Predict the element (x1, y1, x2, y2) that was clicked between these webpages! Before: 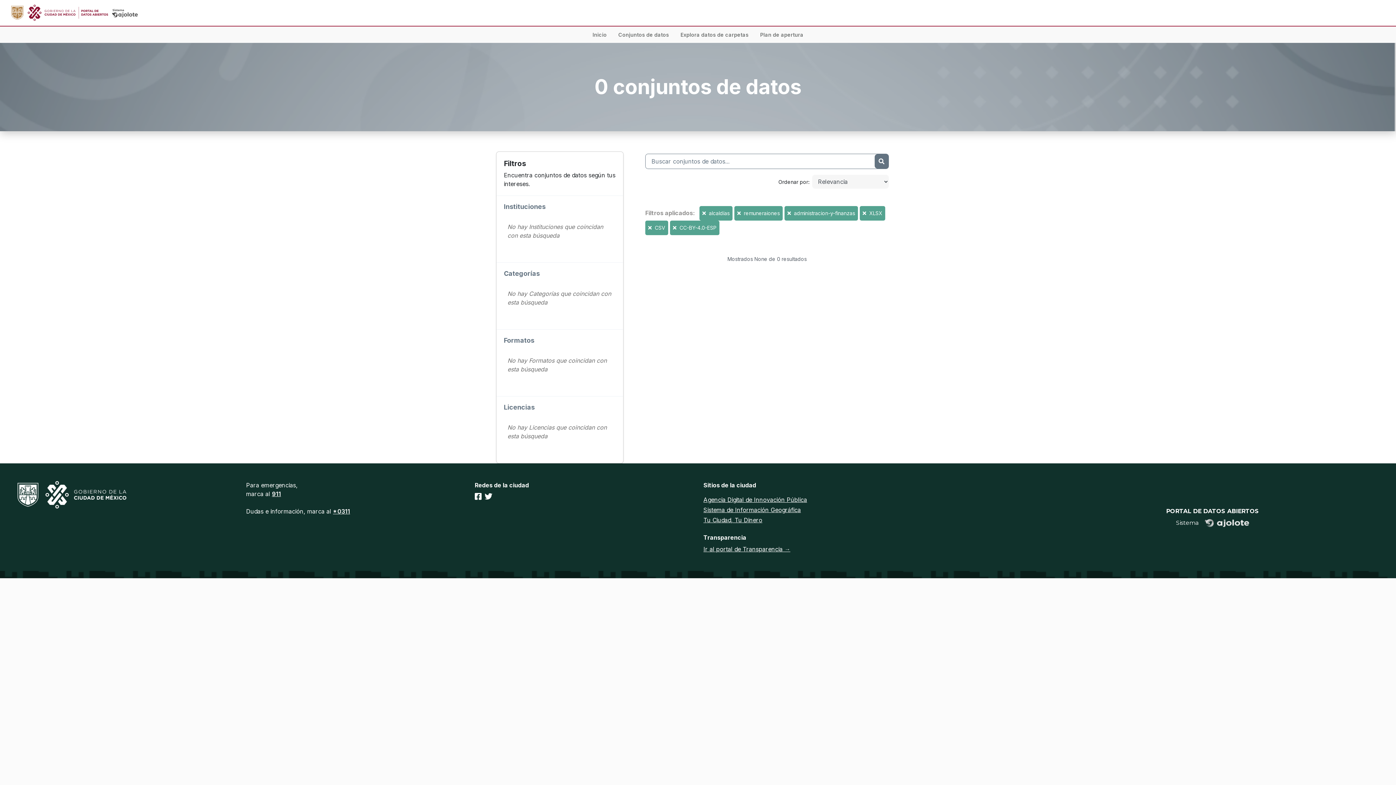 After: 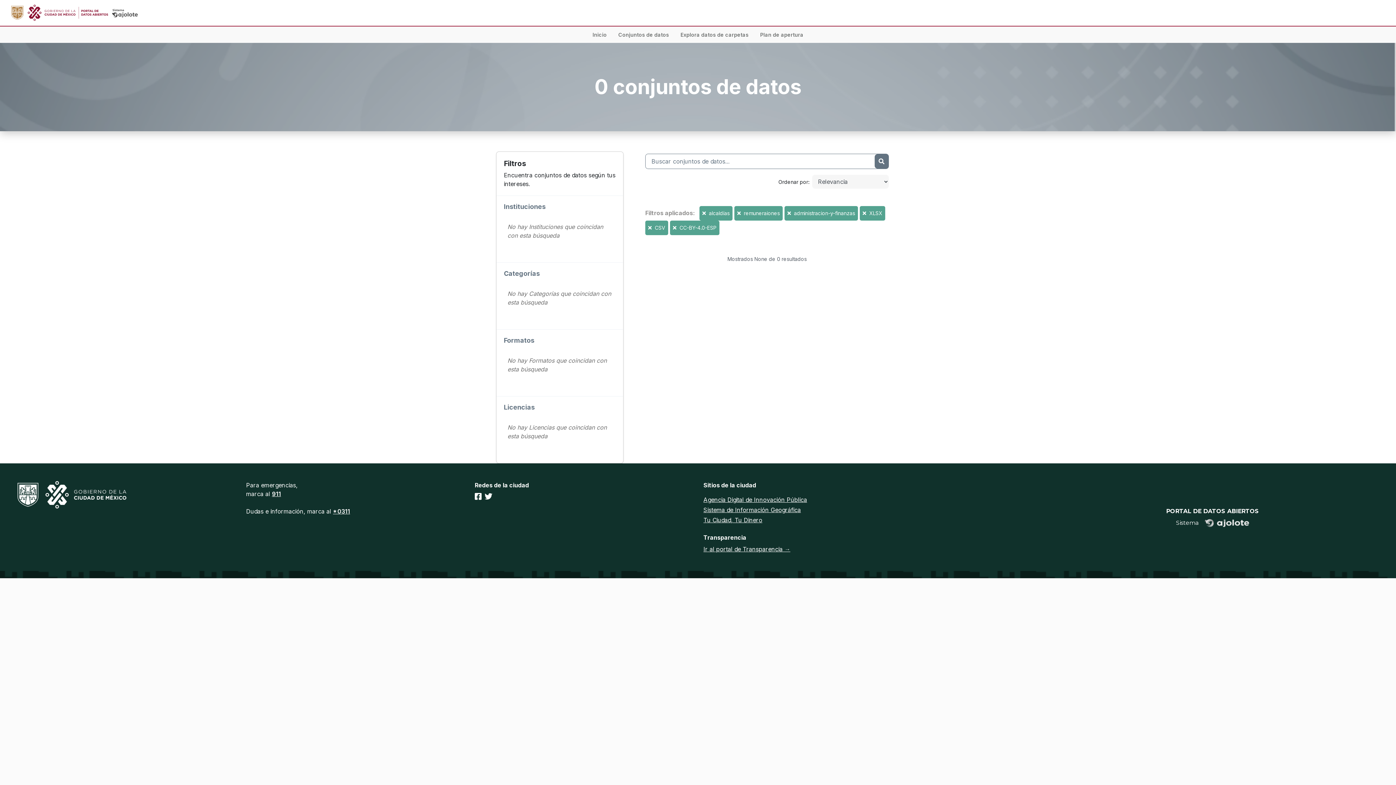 Action: bbox: (703, 506, 801, 513) label: Sistema de Información Geográfica